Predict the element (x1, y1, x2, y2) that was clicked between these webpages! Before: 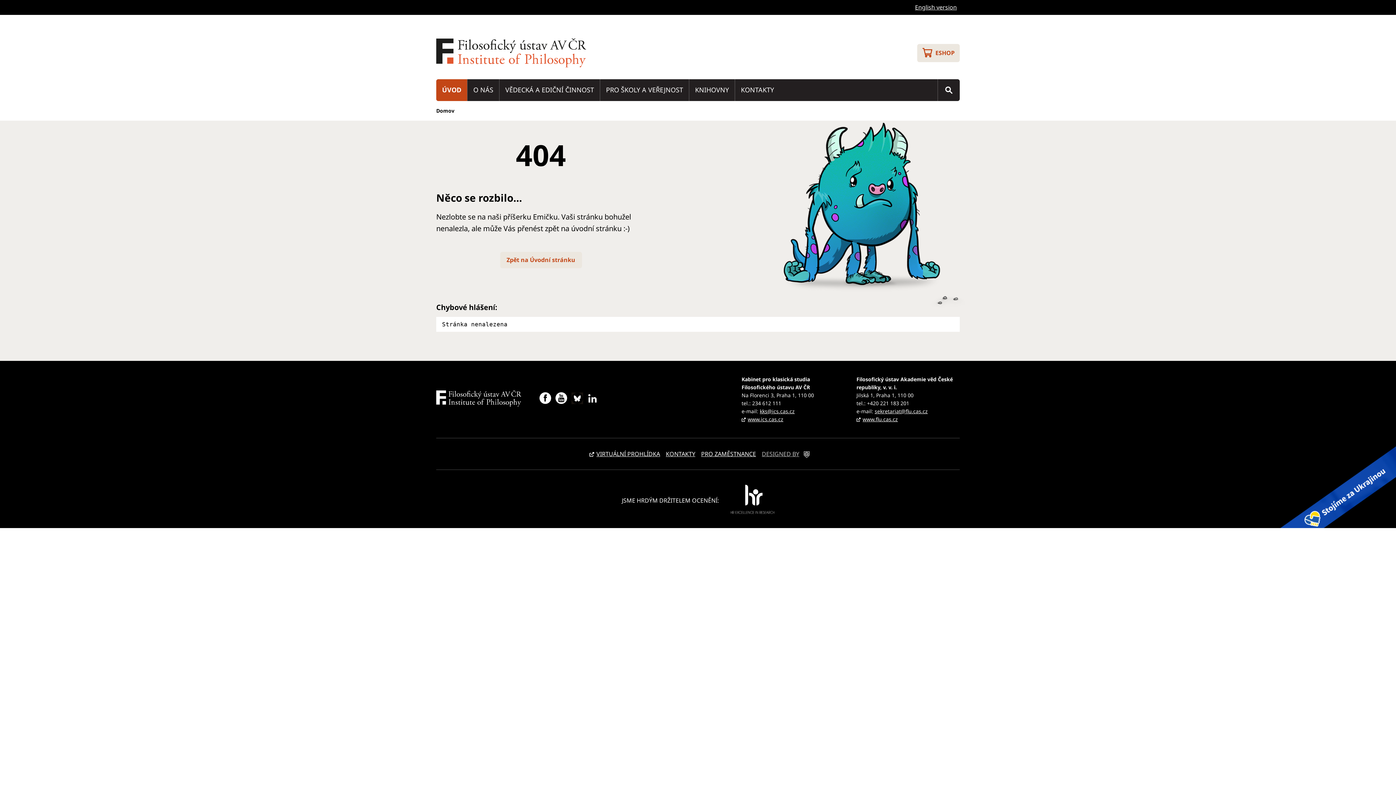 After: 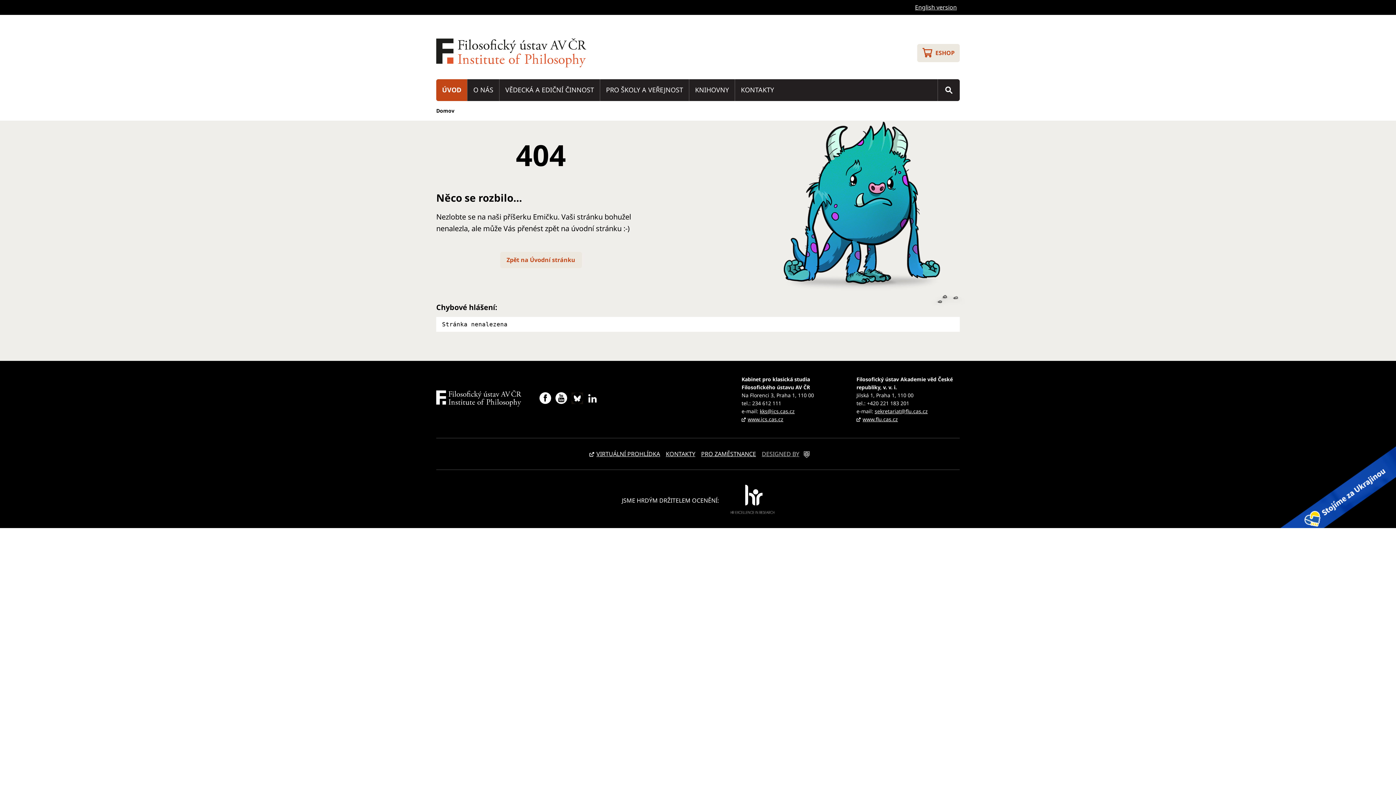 Action: bbox: (730, 508, 774, 516)